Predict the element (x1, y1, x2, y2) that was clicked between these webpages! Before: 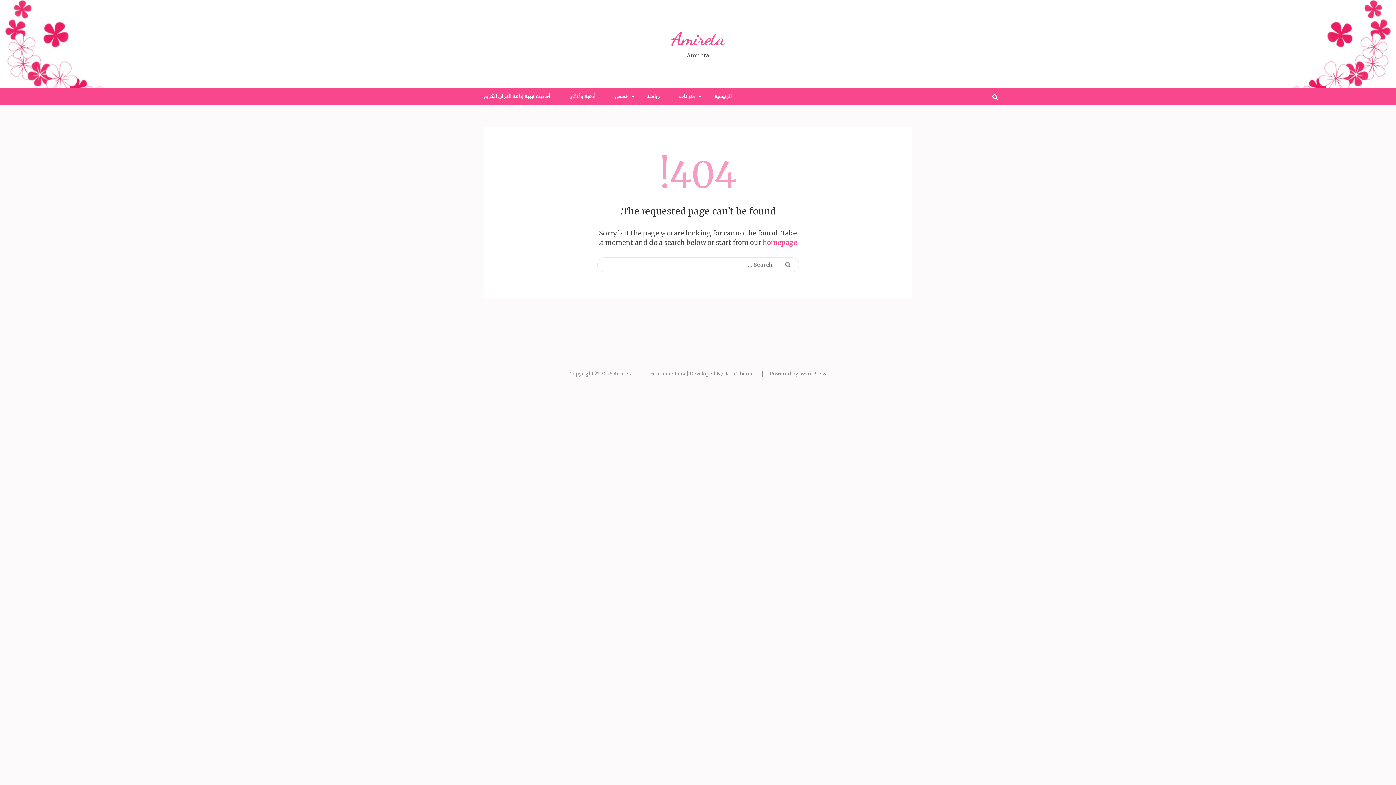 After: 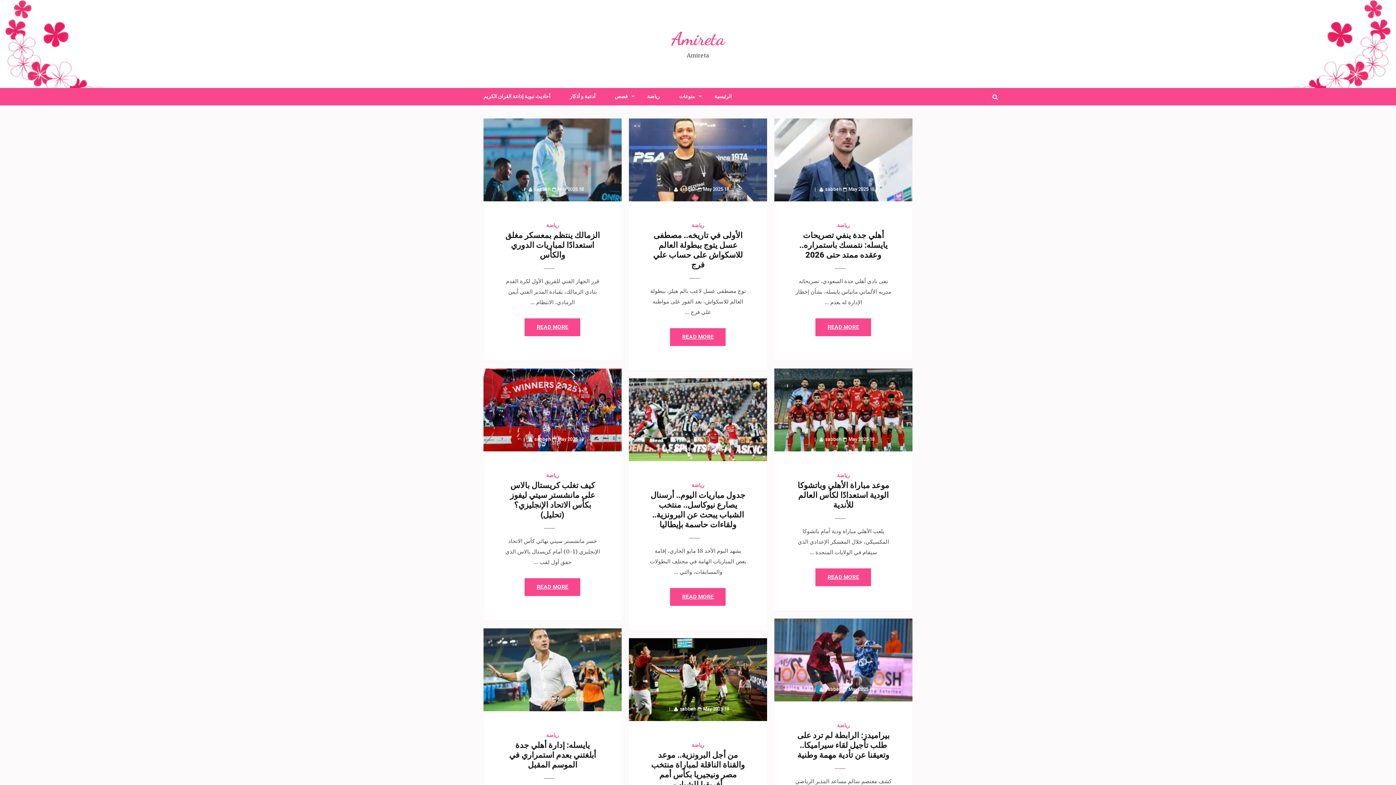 Action: bbox: (613, 370, 633, 377) label: Amireta